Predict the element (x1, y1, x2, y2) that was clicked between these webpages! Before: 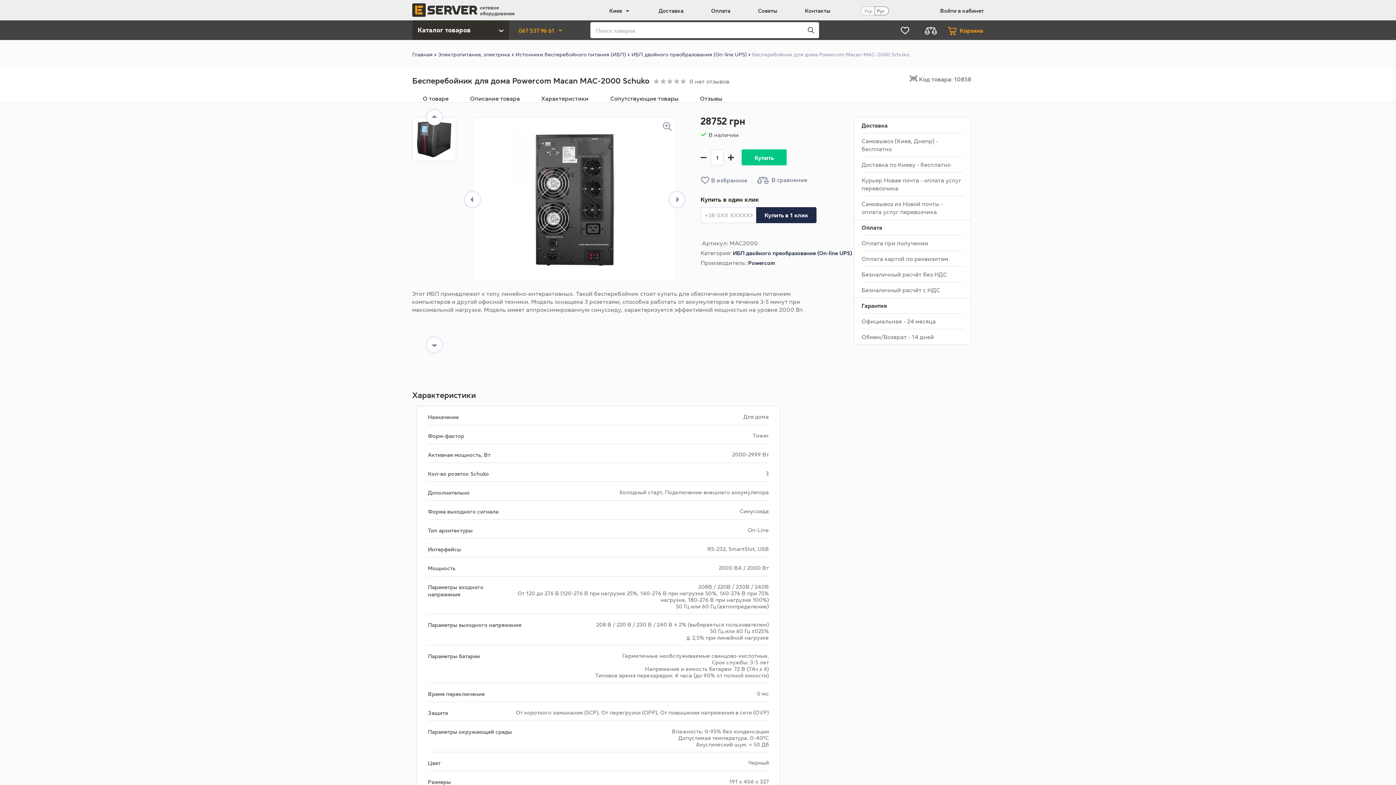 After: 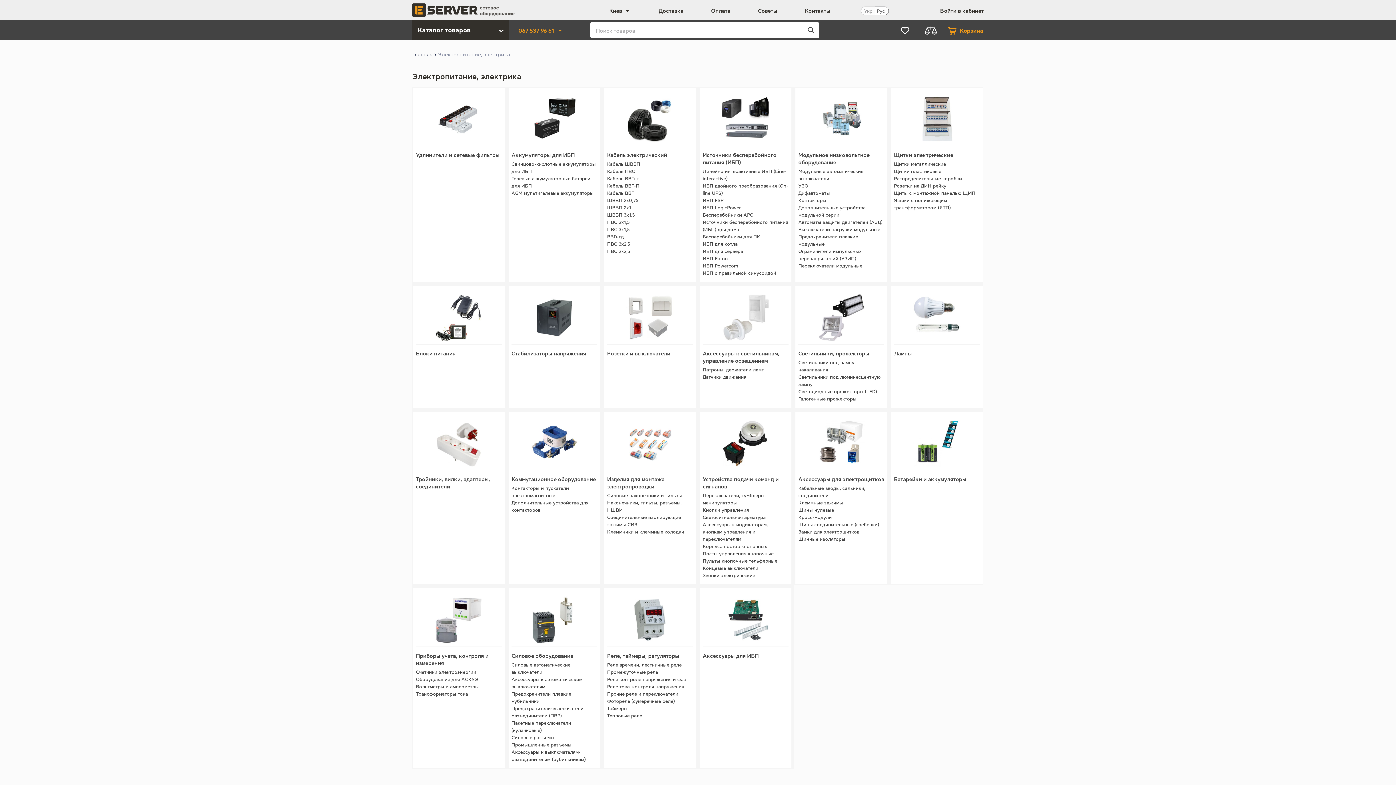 Action: label: Электропитание, электрика bbox: (438, 51, 510, 57)